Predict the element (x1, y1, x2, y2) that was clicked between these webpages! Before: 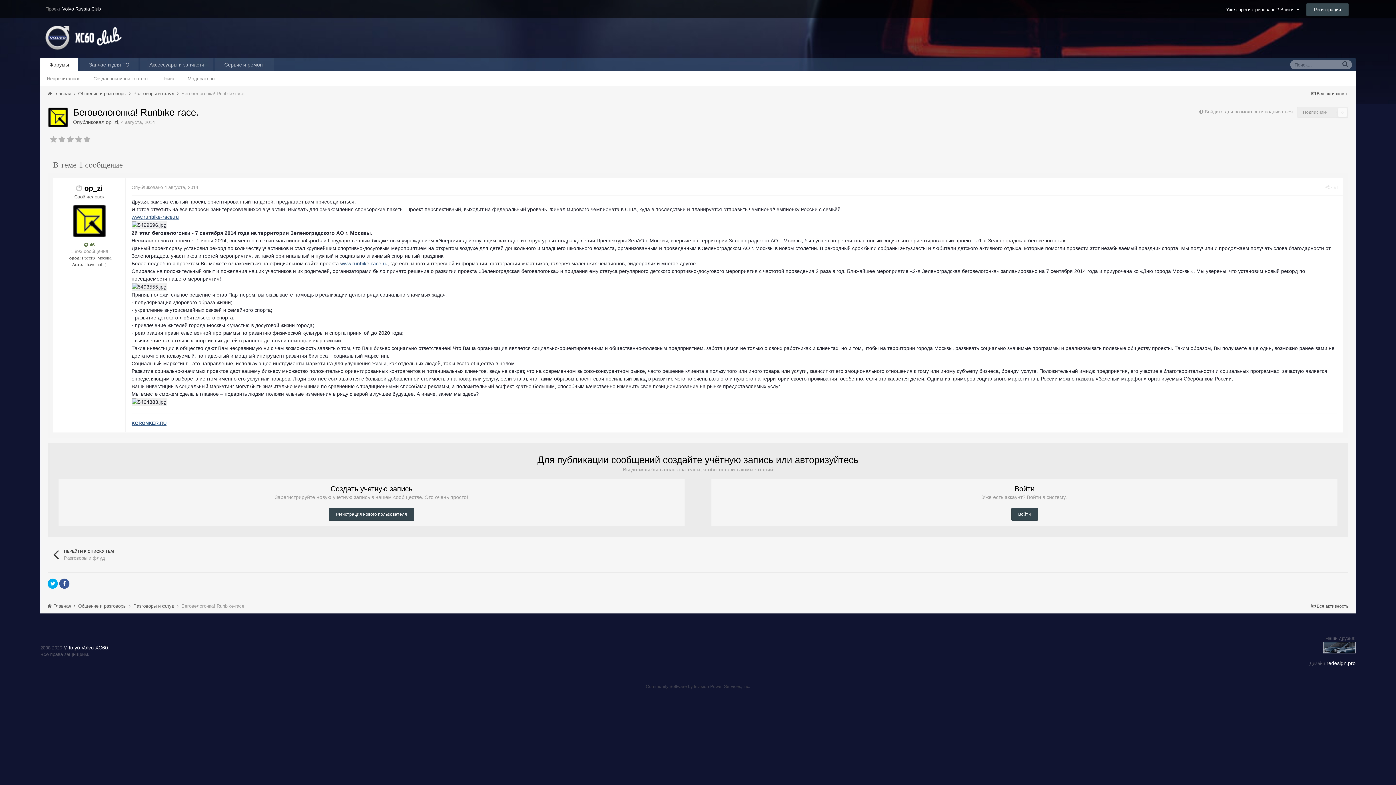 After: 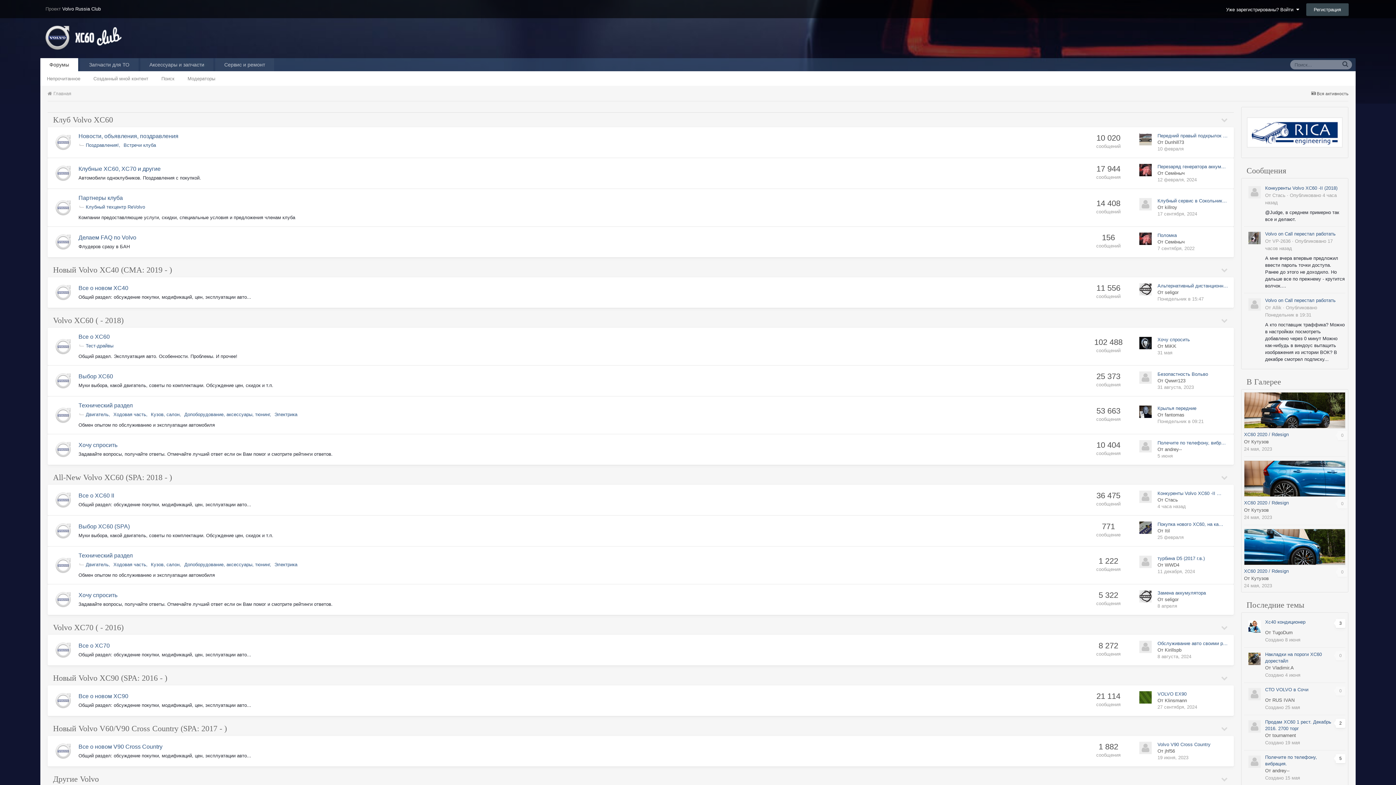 Action: label:  Главная  bbox: (47, 90, 76, 96)